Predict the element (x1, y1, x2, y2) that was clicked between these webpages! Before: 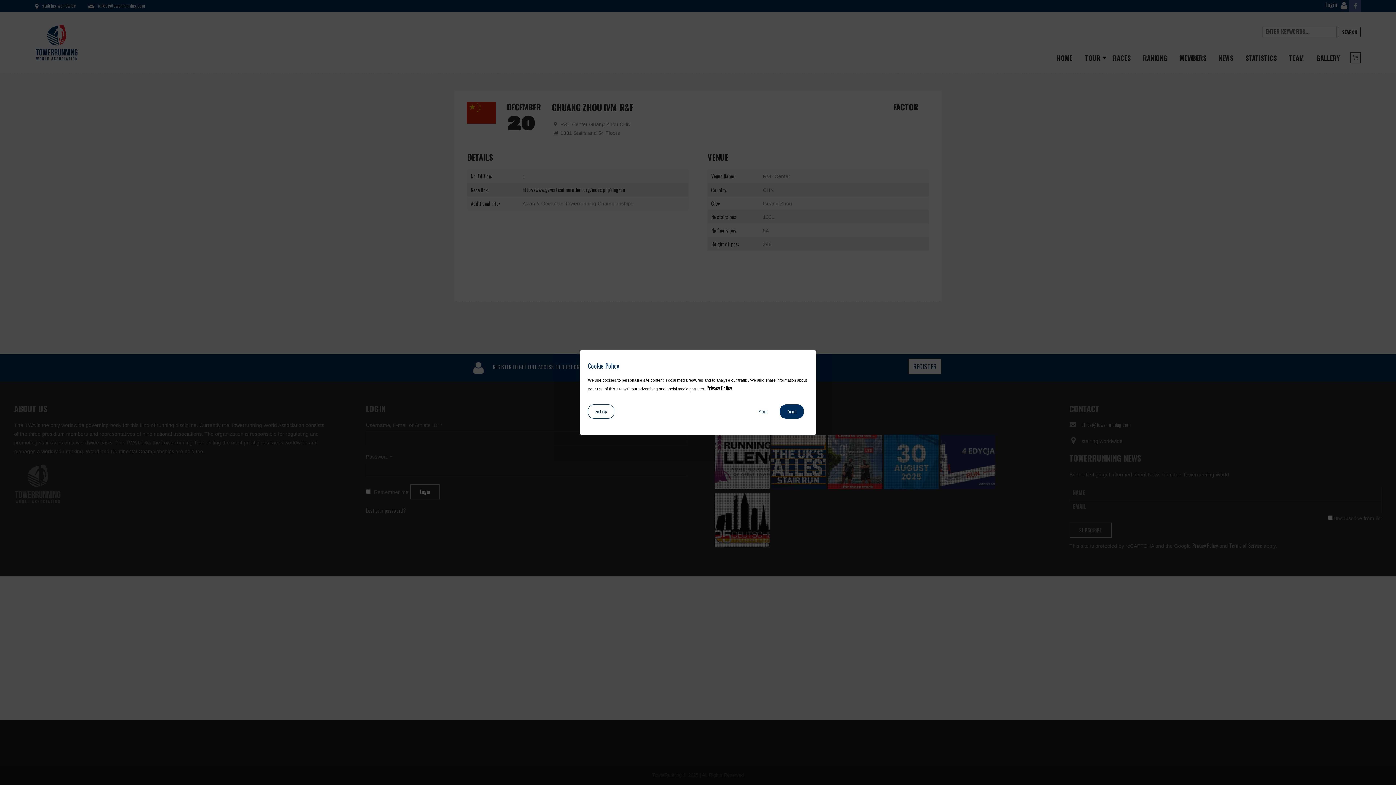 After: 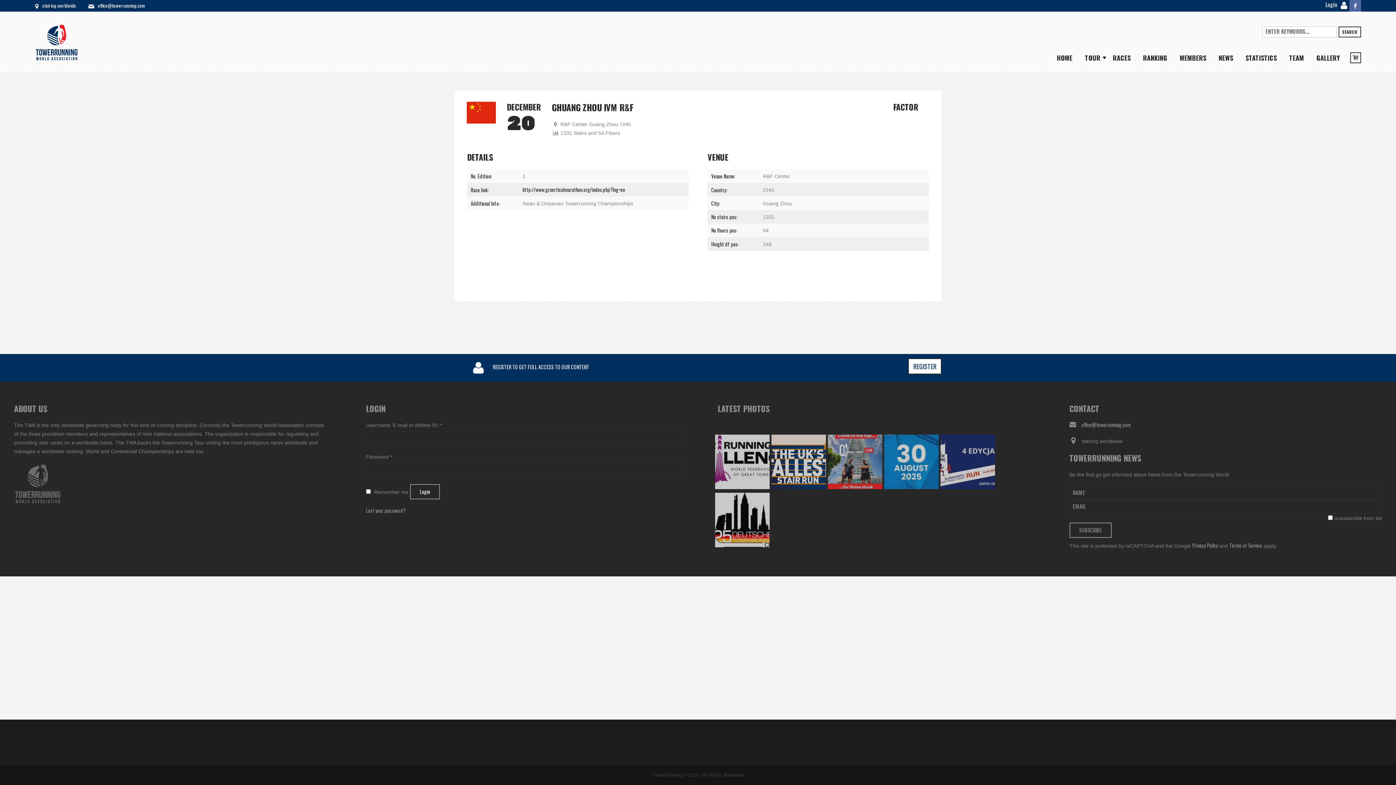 Action: bbox: (751, 404, 774, 418) label: Reject